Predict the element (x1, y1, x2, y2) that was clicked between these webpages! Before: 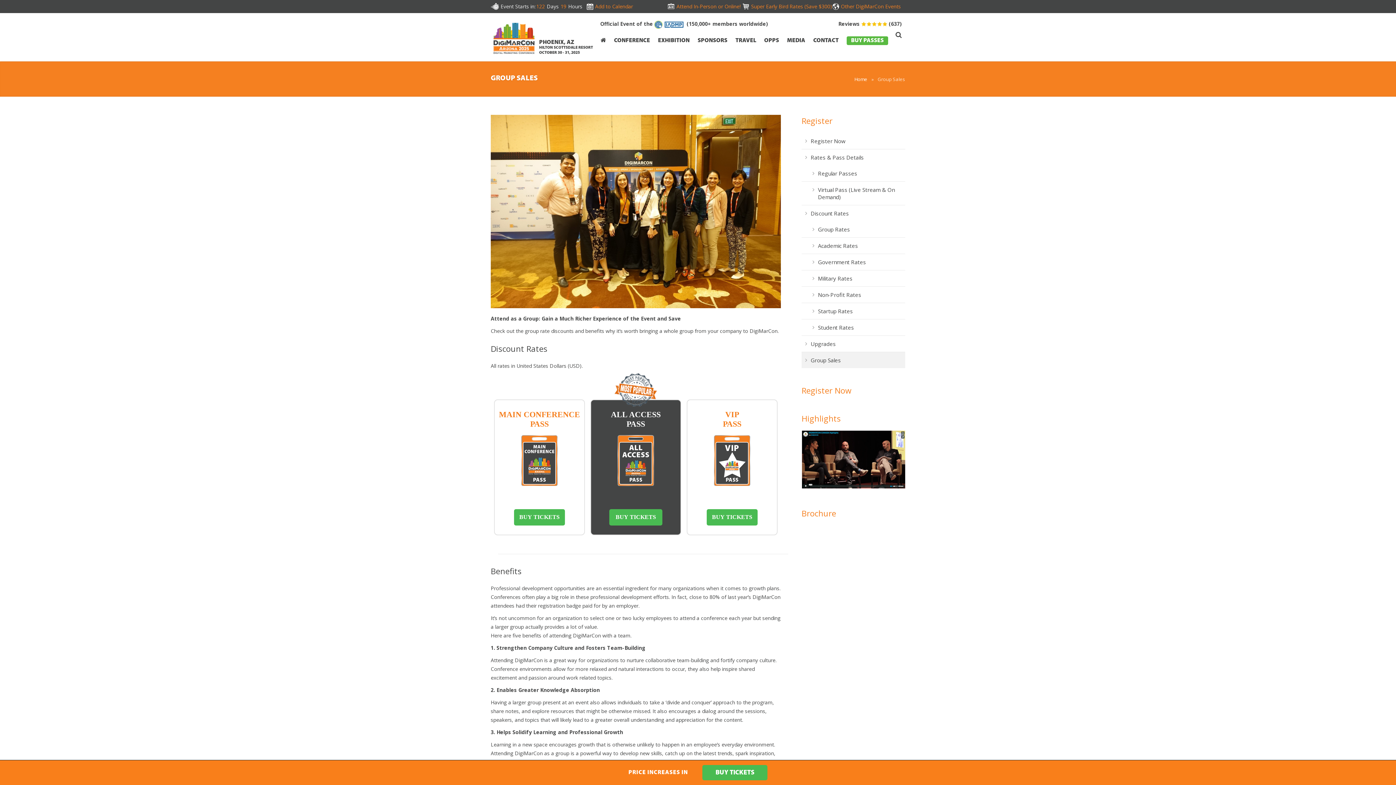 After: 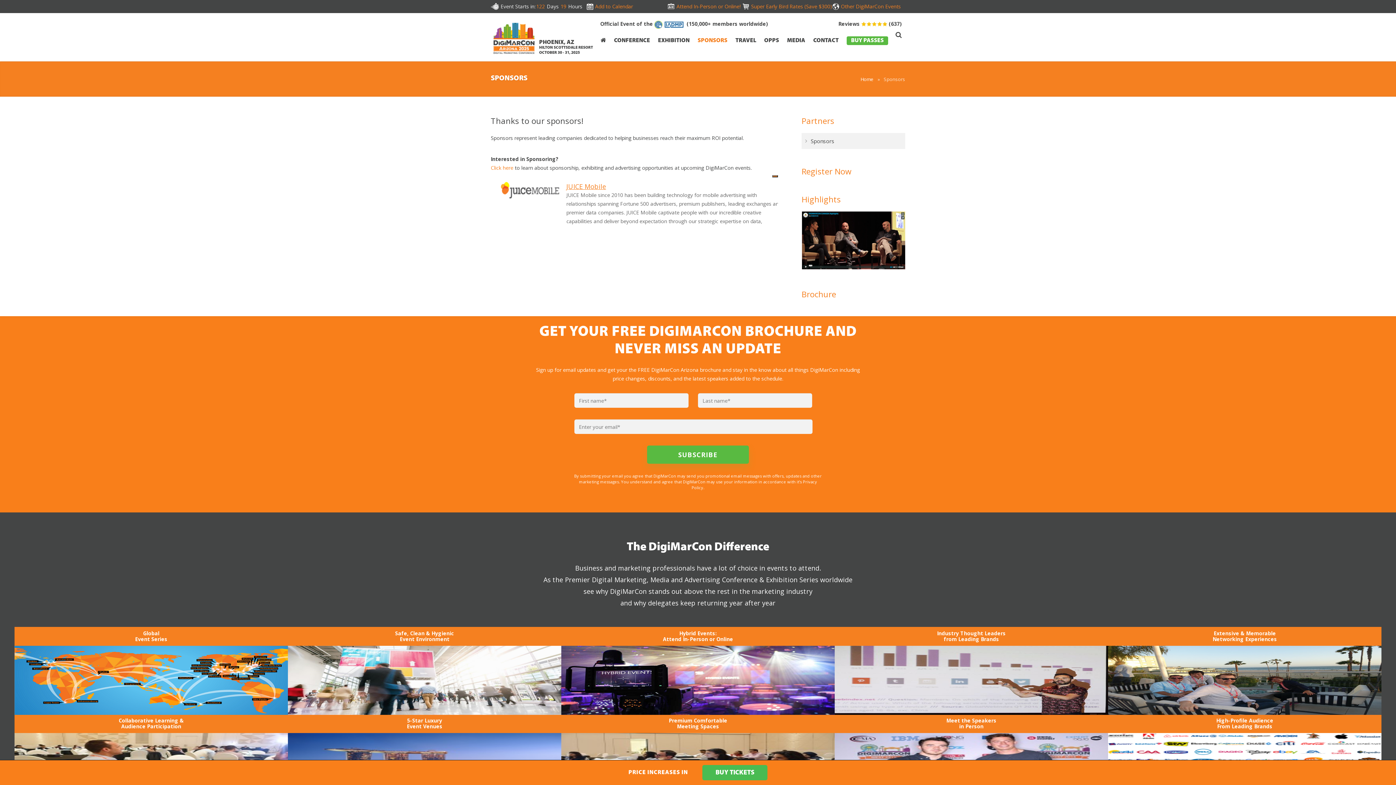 Action: bbox: (693, 34, 731, 46) label: SPONSORS